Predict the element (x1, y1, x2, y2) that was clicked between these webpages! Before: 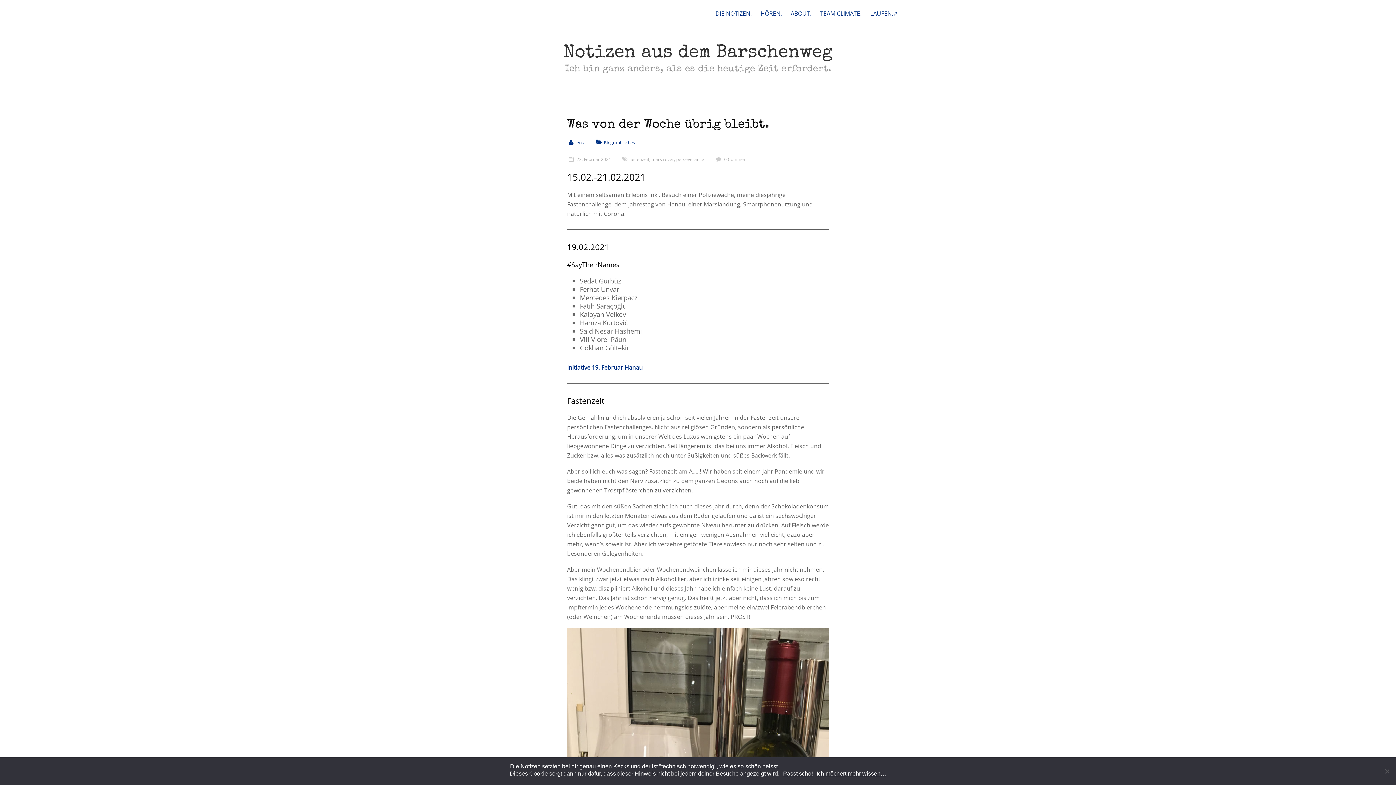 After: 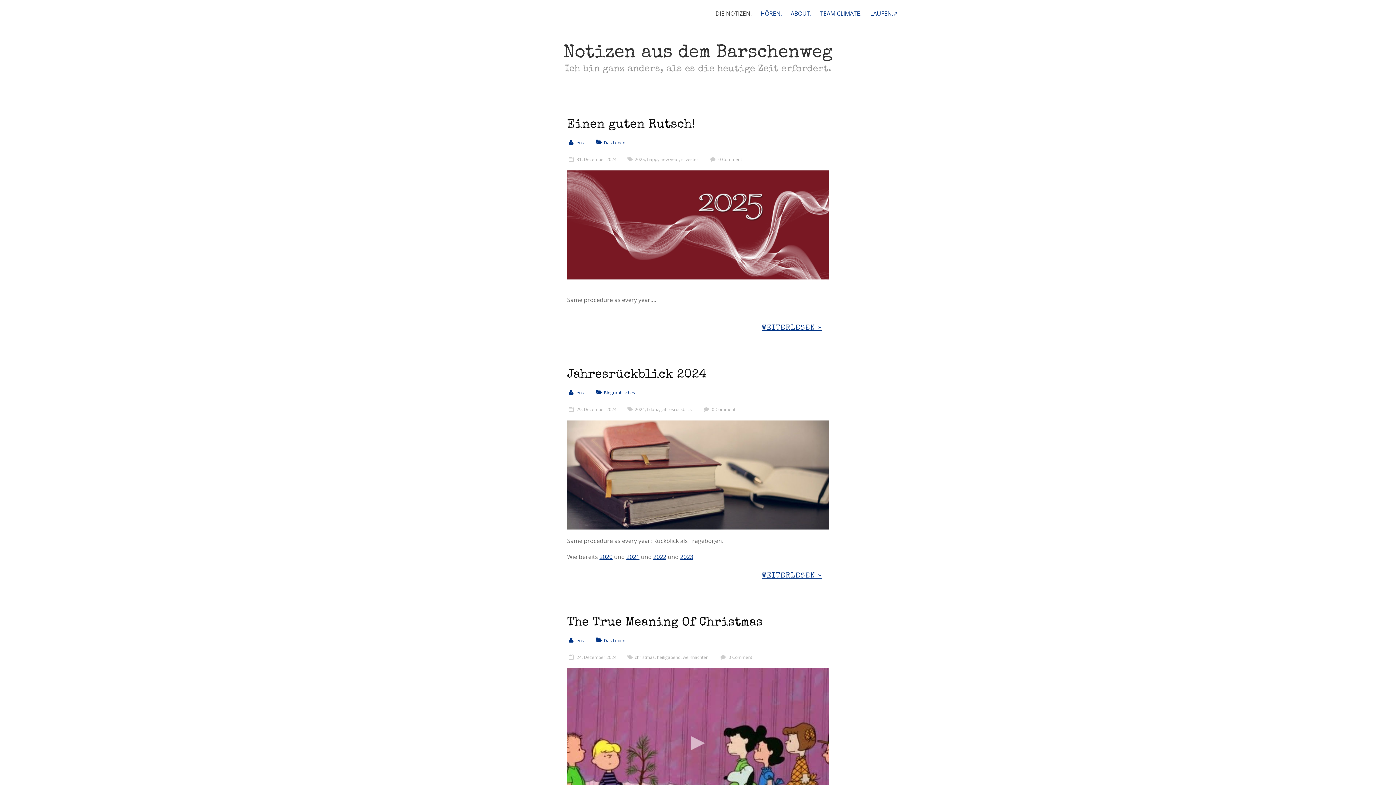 Action: label: DIE NOTIZEN. bbox: (711, 5, 756, 20)